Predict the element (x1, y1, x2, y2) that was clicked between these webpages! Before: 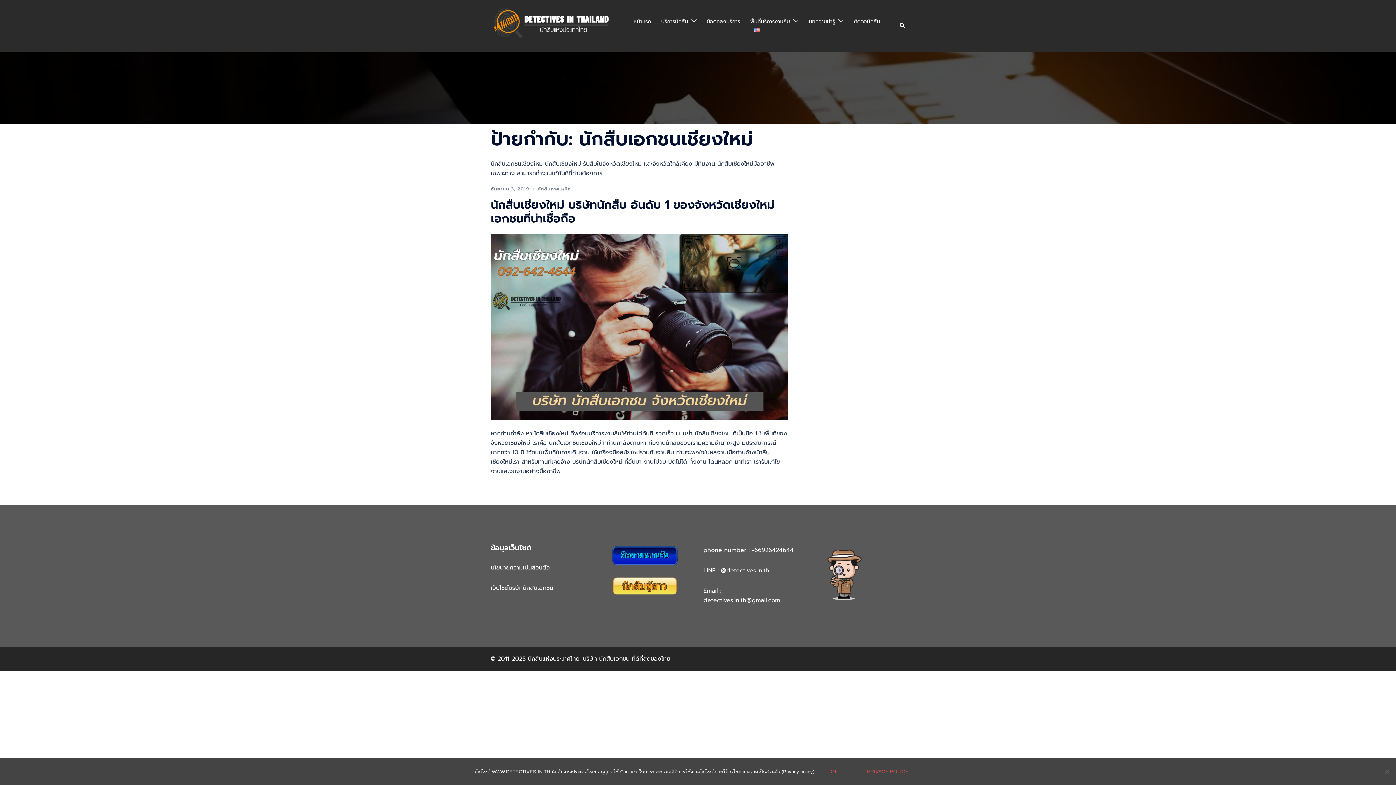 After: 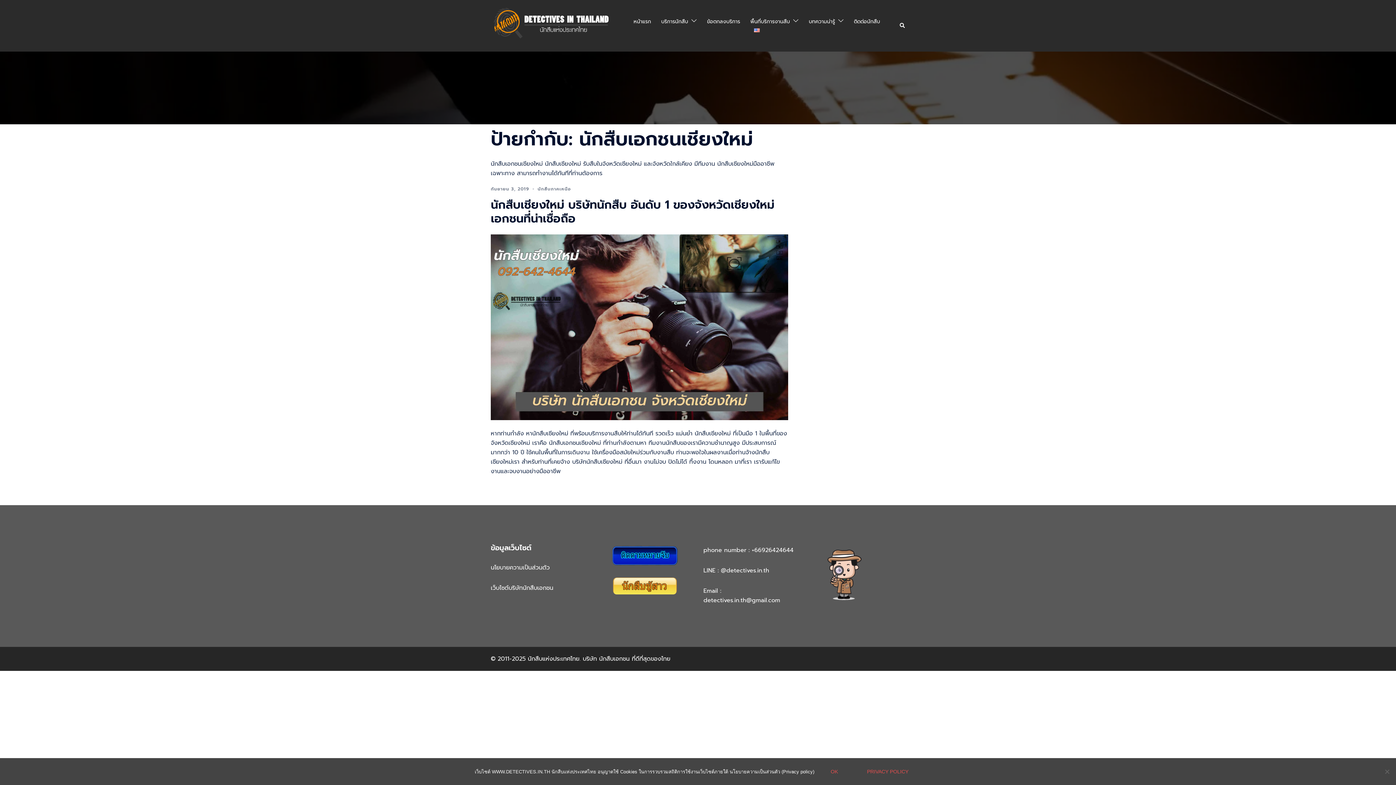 Action: bbox: (490, 583, 553, 592) label: เว็บไซต์บริษัทนักสืบเอกชน